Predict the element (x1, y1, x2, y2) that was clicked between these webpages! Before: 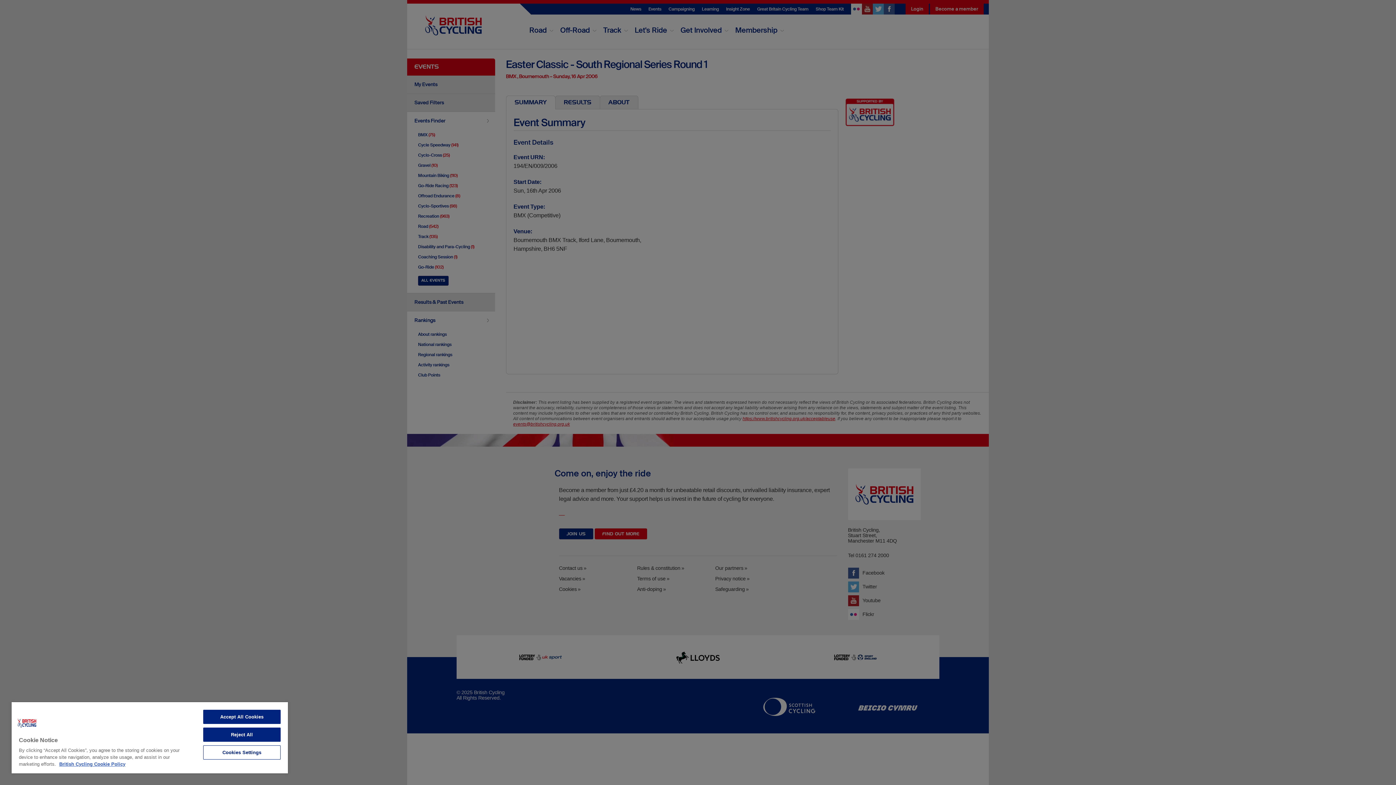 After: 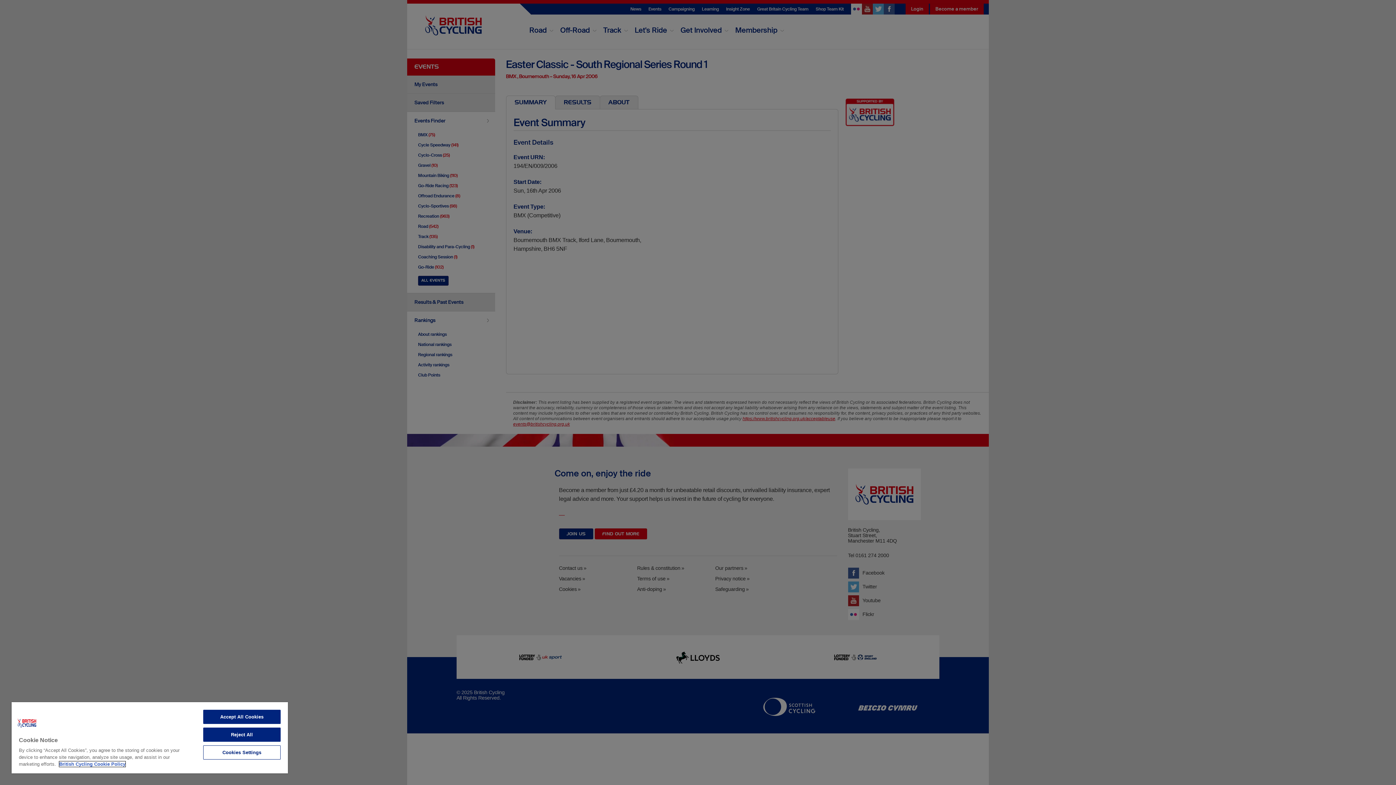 Action: bbox: (59, 761, 125, 767) label: More information about your privacy